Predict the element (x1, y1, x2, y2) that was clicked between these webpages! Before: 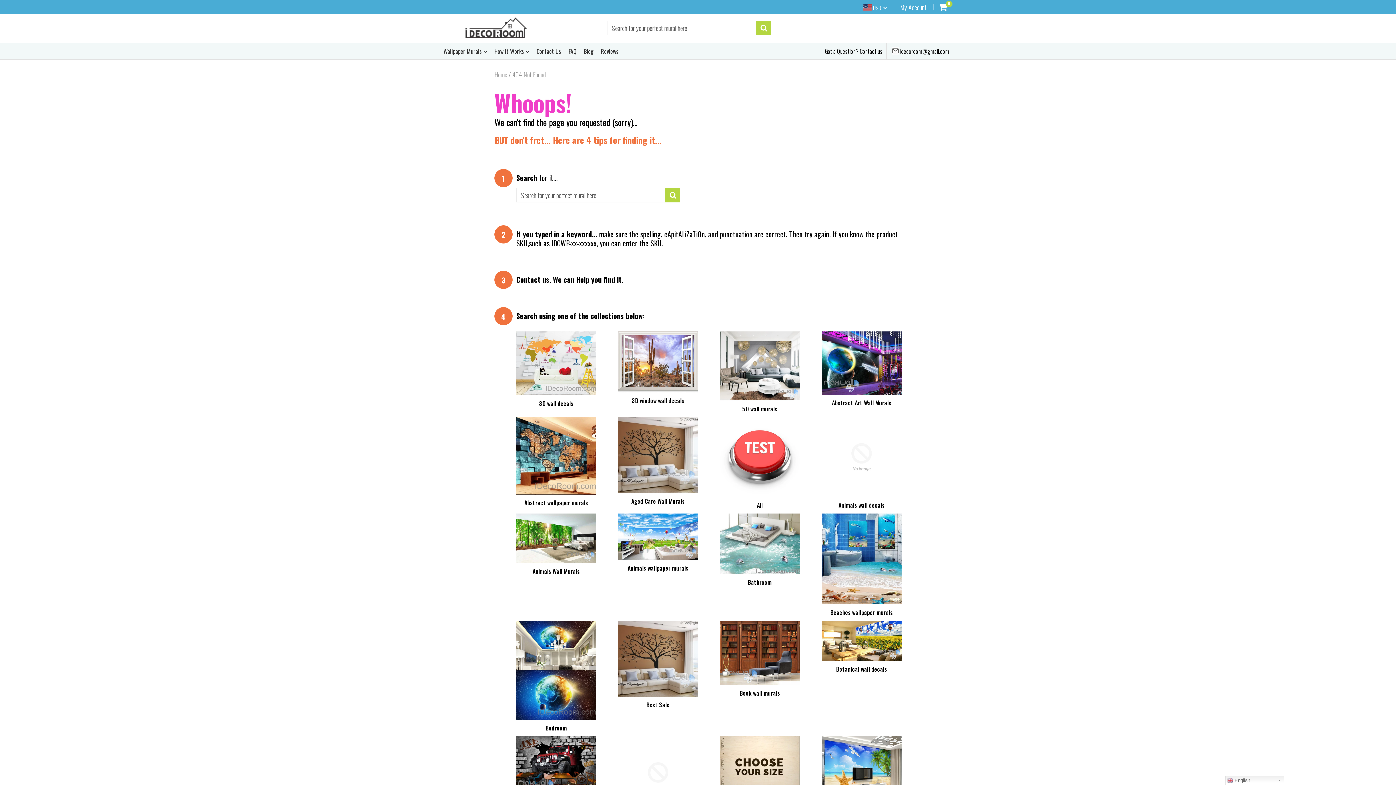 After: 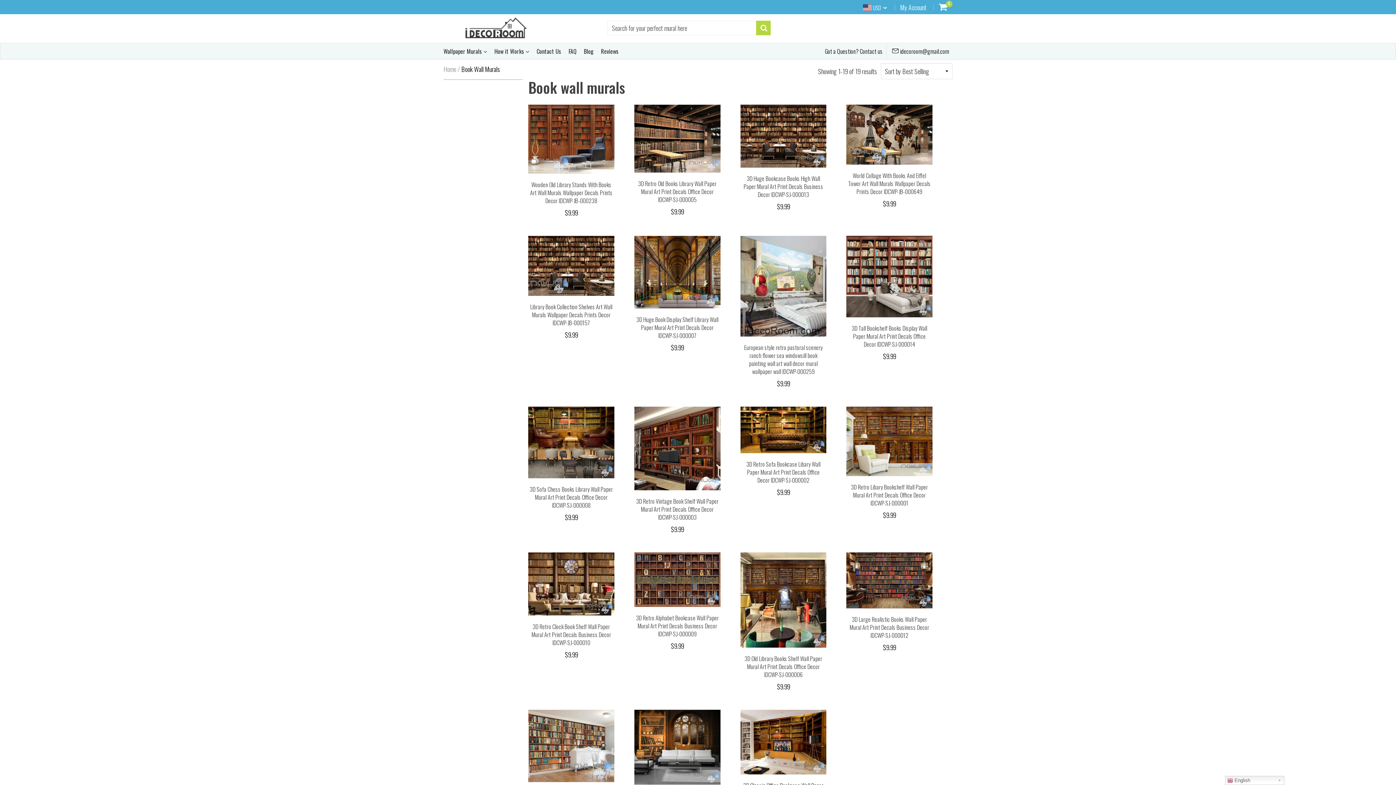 Action: label: Book wall murals bbox: (720, 690, 800, 696)